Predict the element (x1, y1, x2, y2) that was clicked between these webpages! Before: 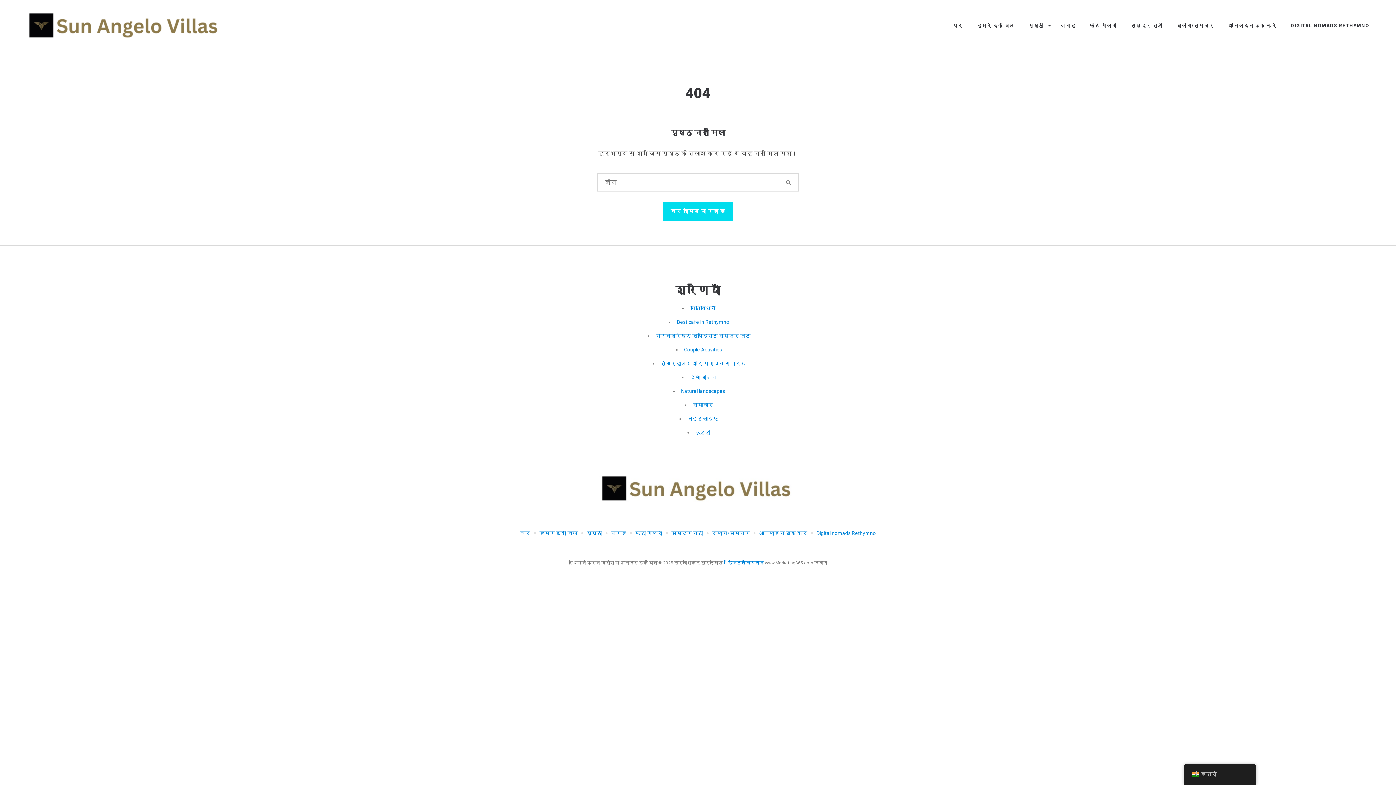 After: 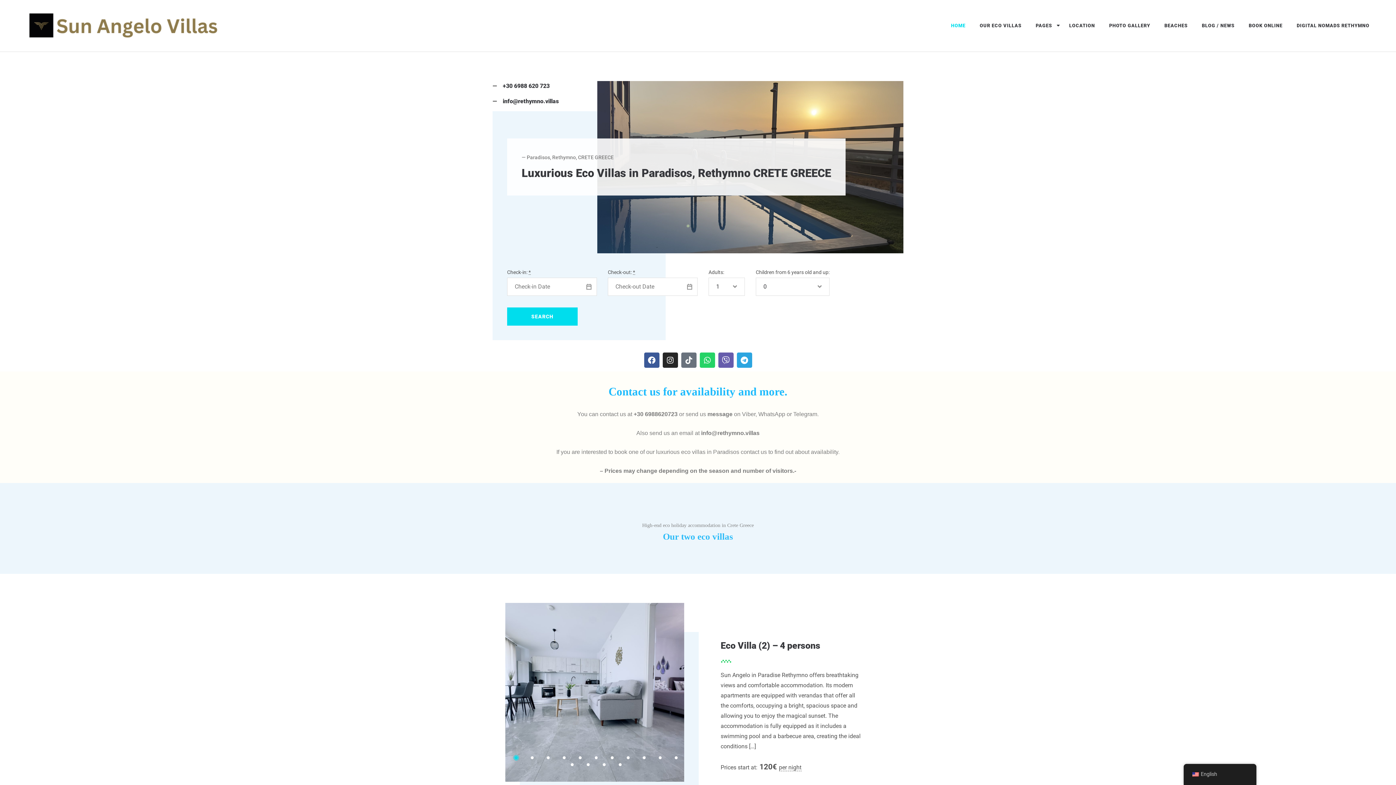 Action: label: घर bbox: (948, 18, 967, 32)